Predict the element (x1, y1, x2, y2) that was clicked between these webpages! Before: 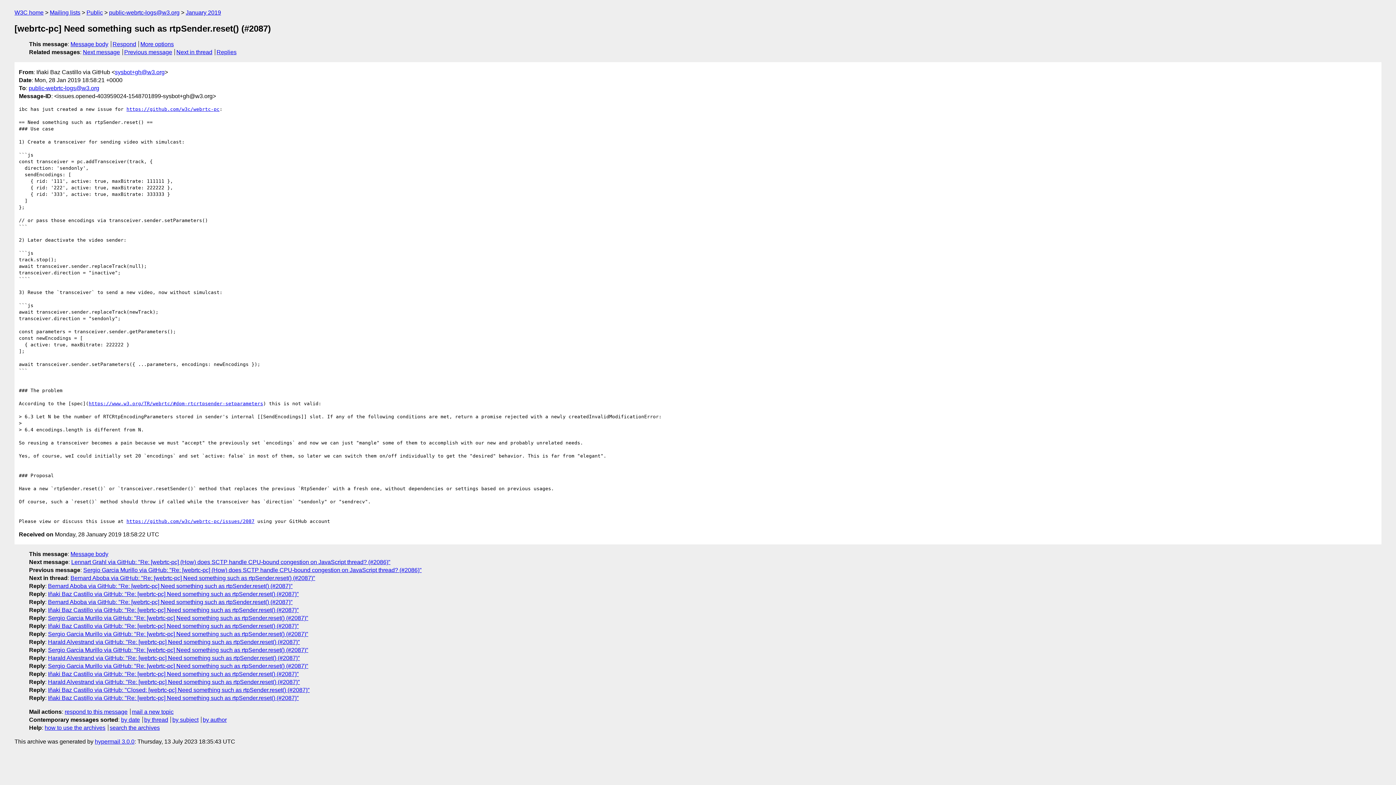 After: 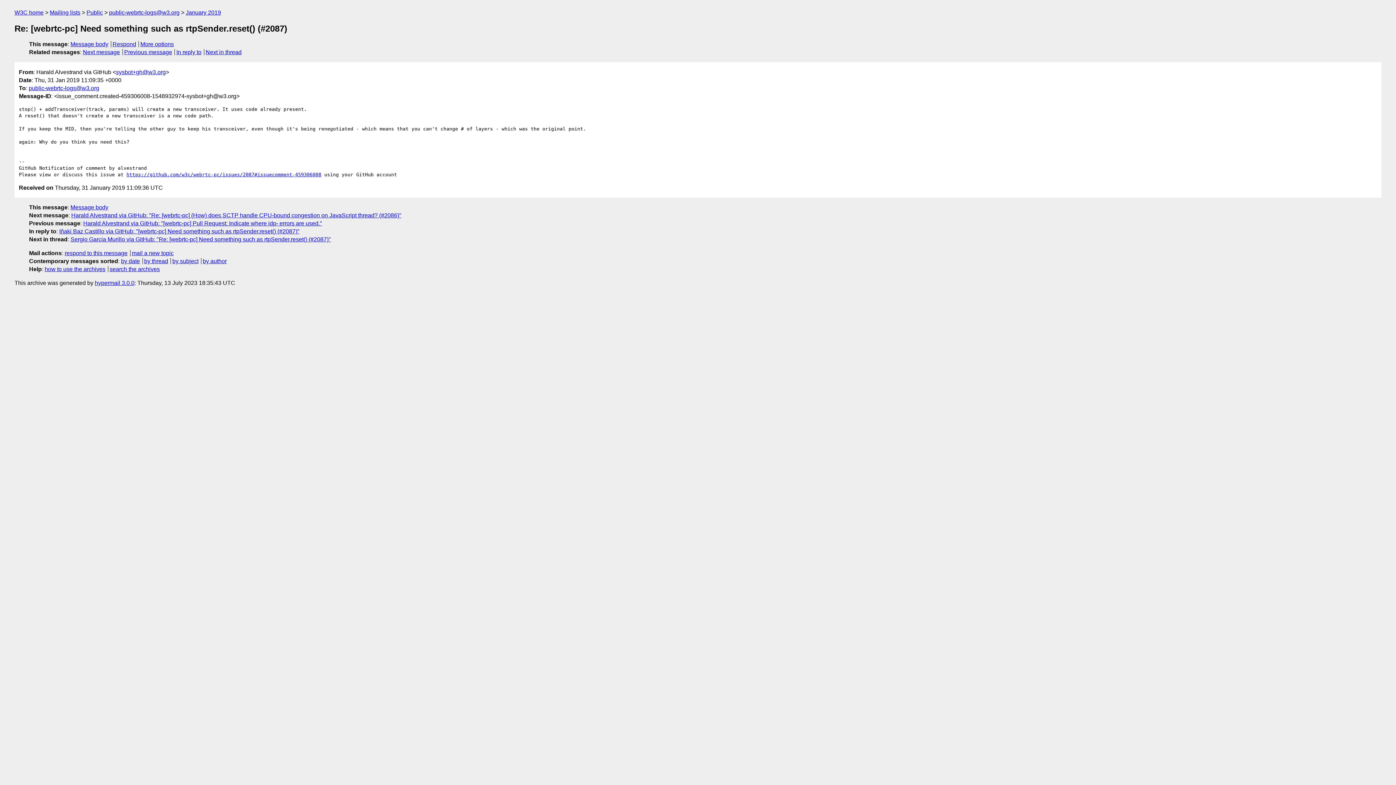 Action: bbox: (48, 655, 300, 661) label: Harald Alvestrand via GitHub: "Re: [webrtc-pc] Need something such as rtpSender.reset() (#2087)"